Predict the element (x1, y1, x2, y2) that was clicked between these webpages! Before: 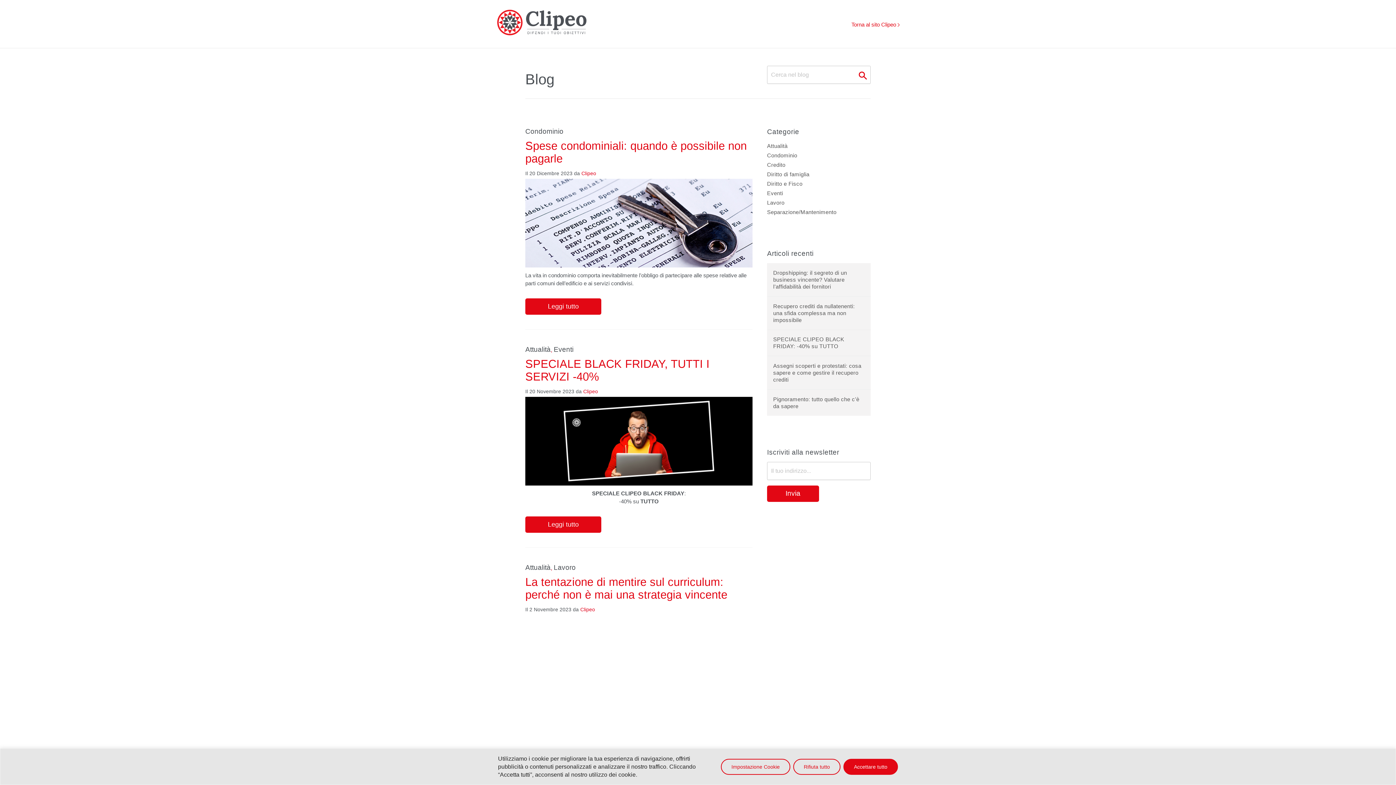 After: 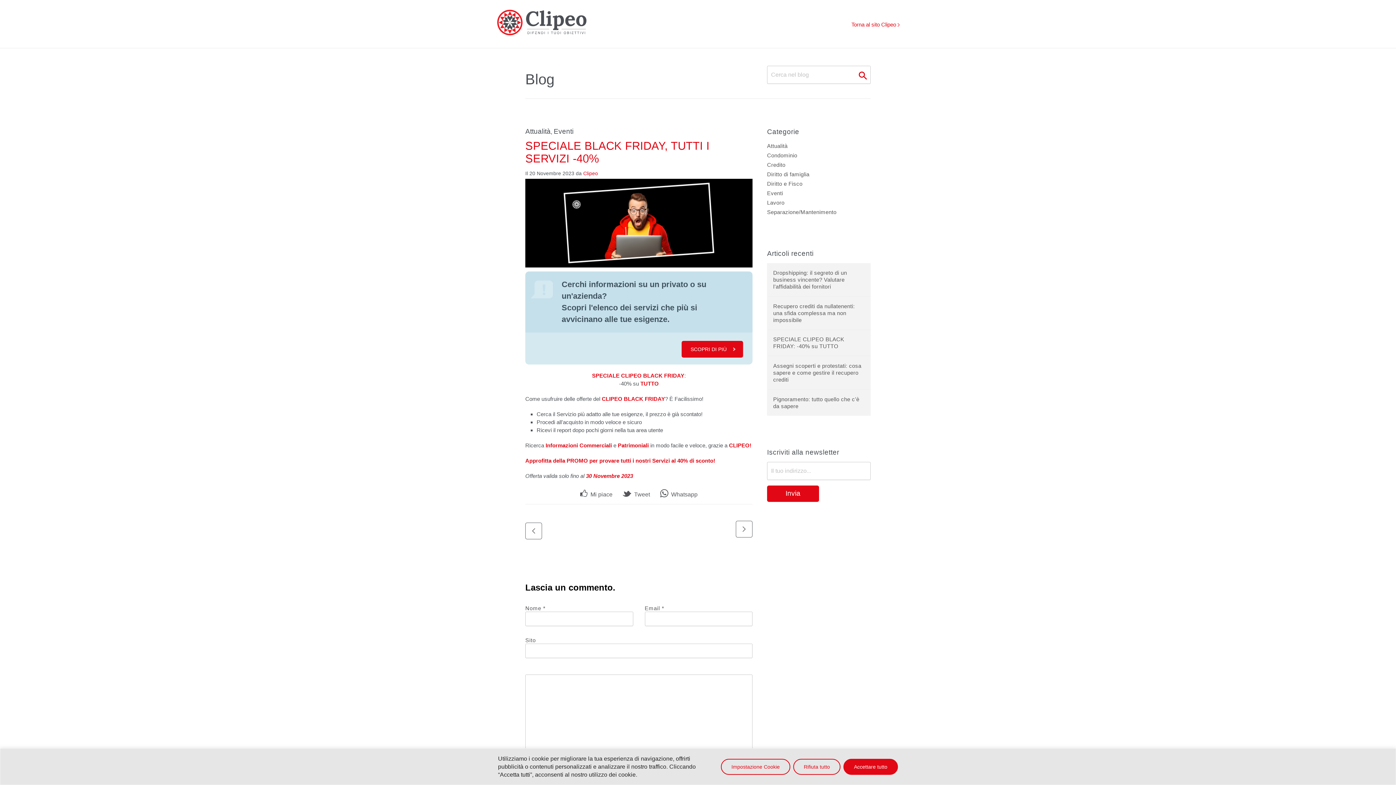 Action: bbox: (525, 357, 709, 383) label: SPECIALE BLACK FRIDAY, TUTTI I SERVIZI -40%